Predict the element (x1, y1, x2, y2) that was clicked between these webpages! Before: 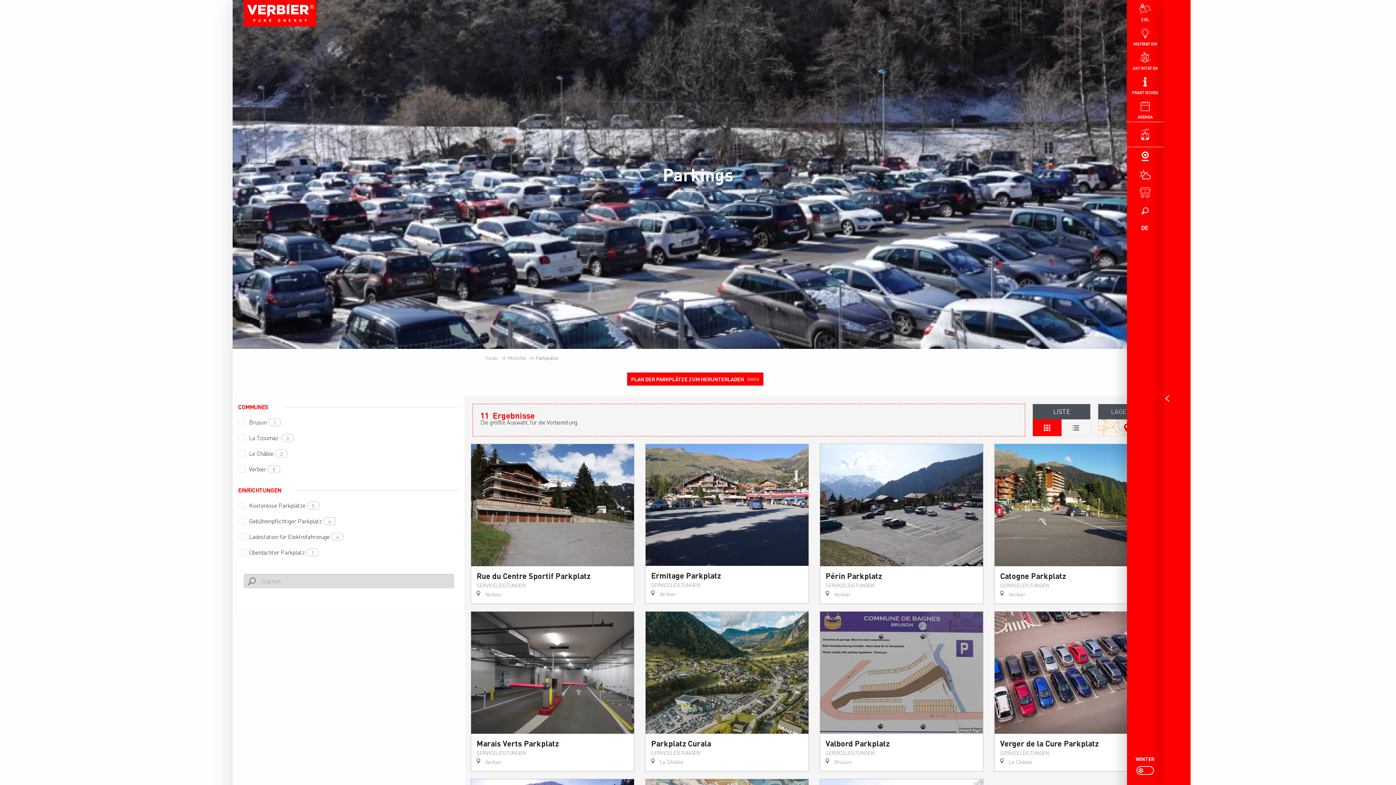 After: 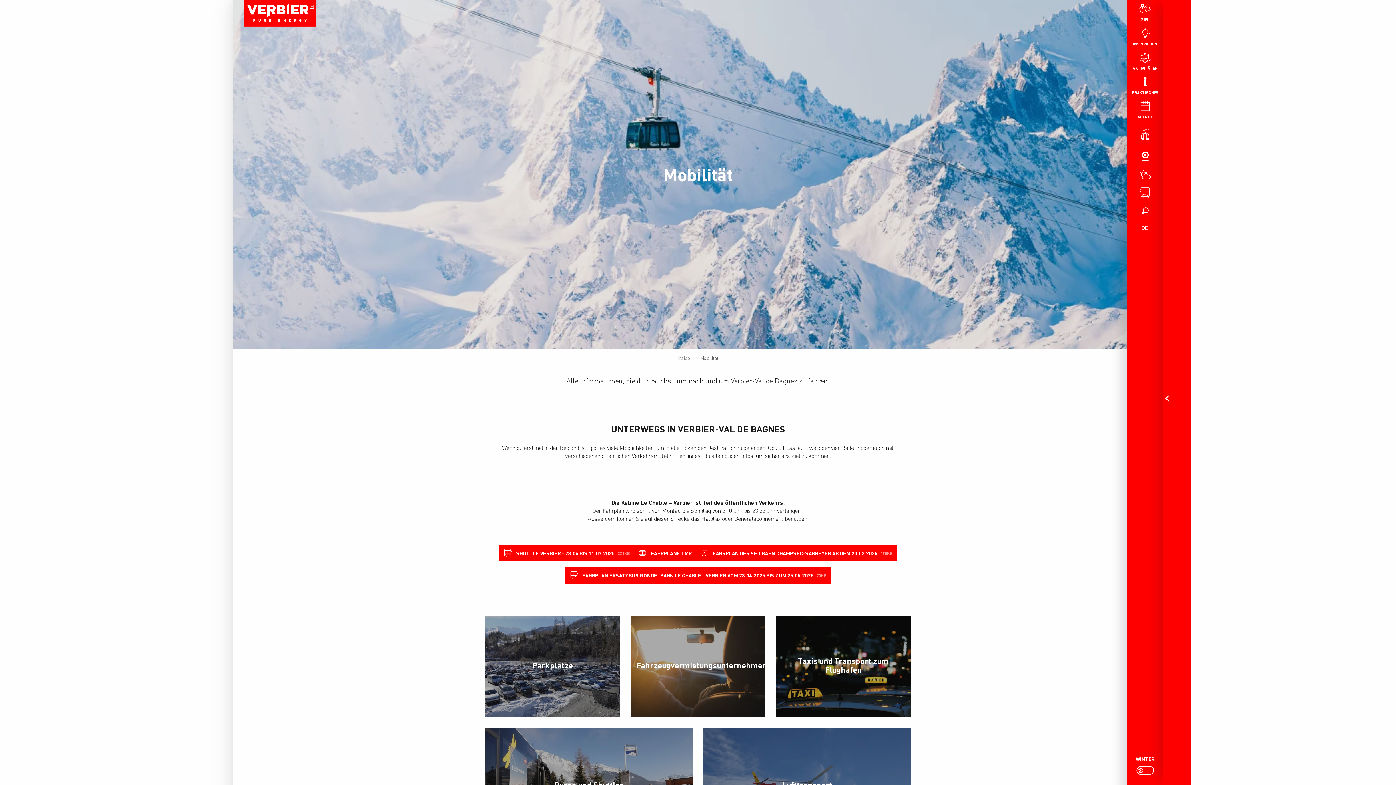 Action: bbox: (508, 355, 526, 361) label: Mobilität